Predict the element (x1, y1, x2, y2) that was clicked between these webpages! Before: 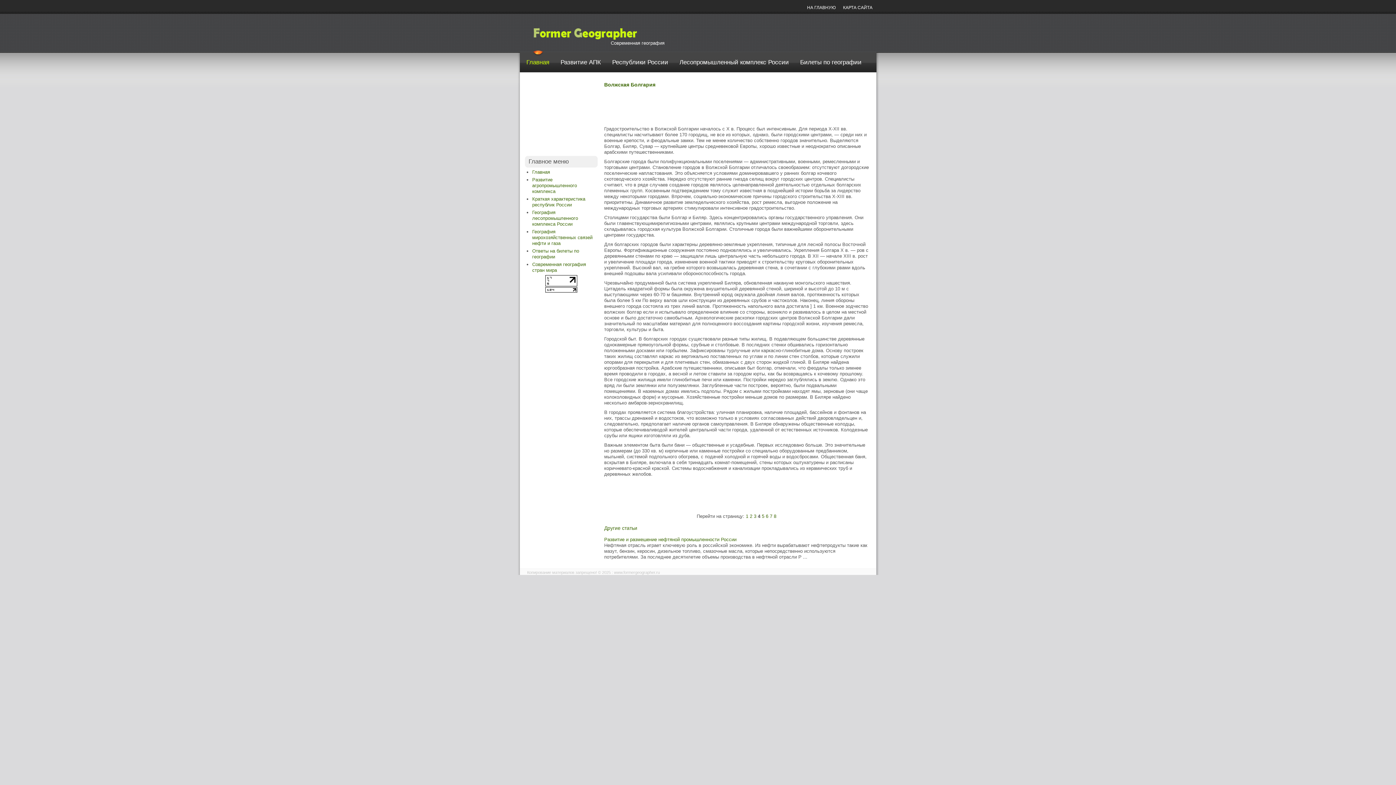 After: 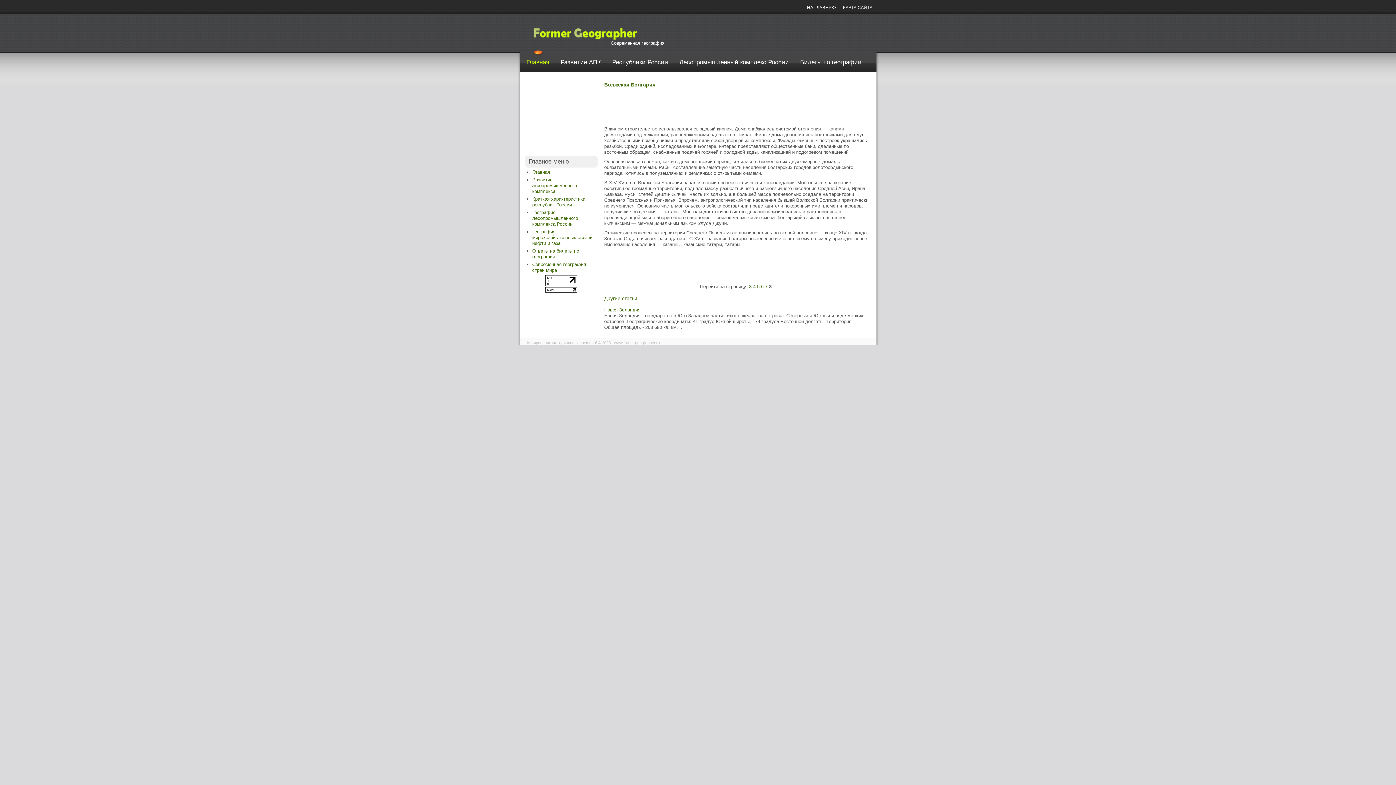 Action: bbox: (774, 513, 776, 519) label: 8